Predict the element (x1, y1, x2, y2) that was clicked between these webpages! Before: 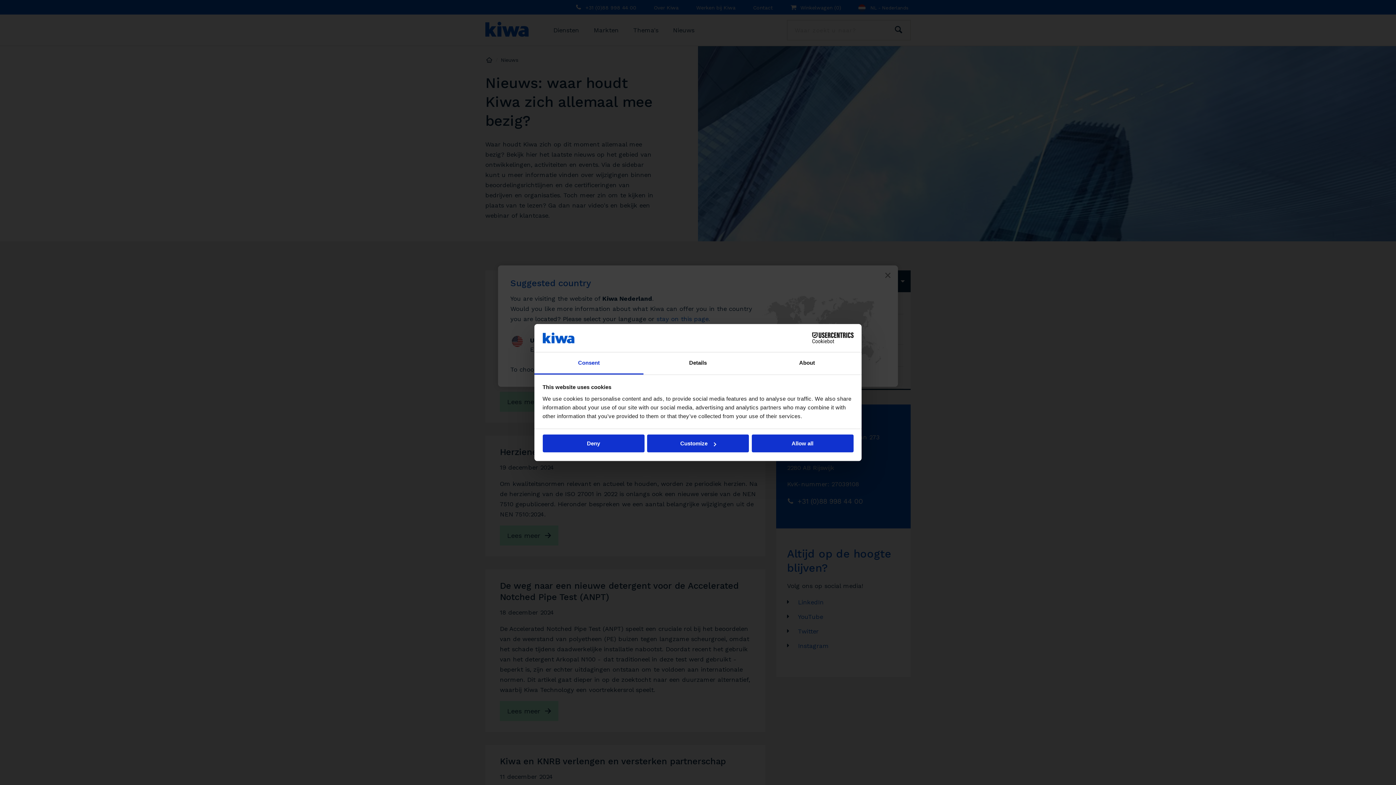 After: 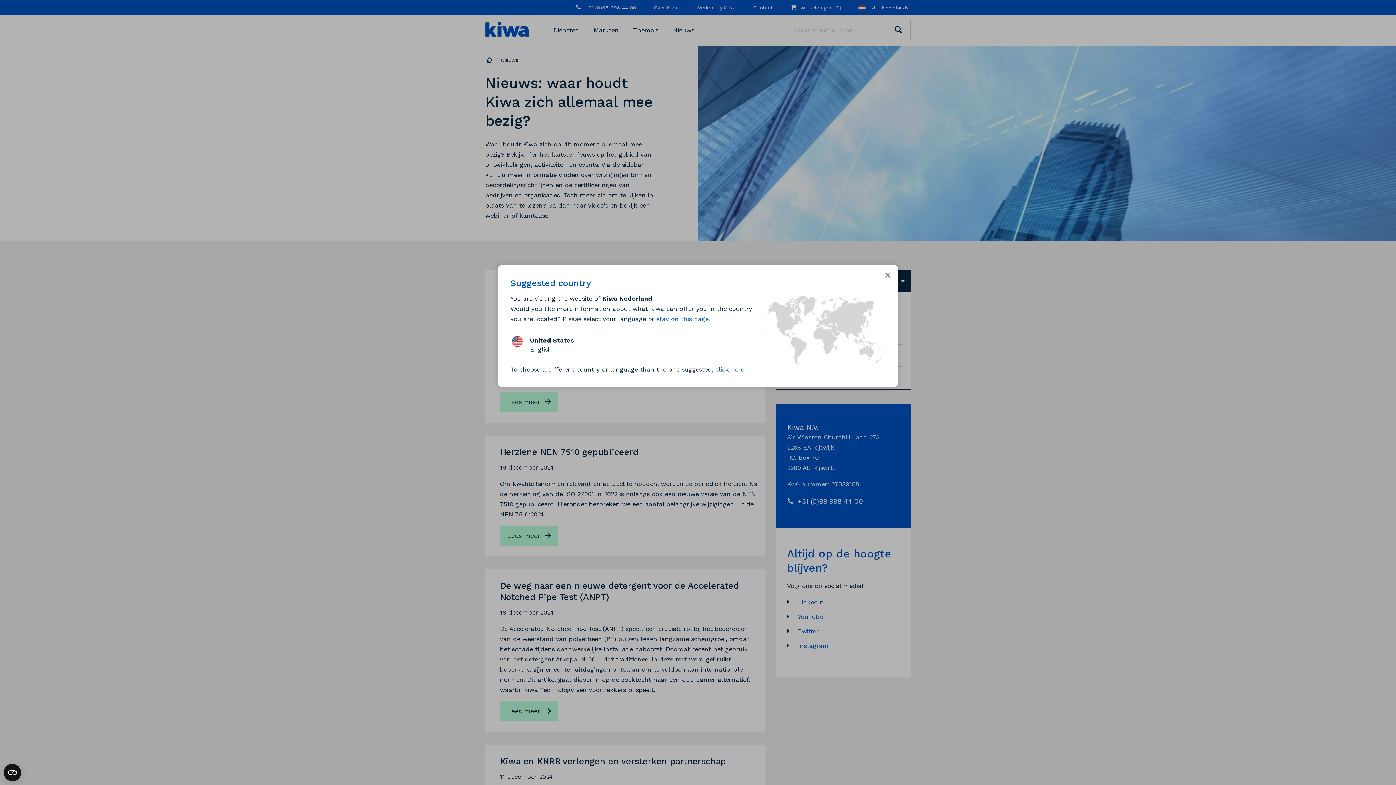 Action: label: Deny bbox: (542, 434, 644, 452)